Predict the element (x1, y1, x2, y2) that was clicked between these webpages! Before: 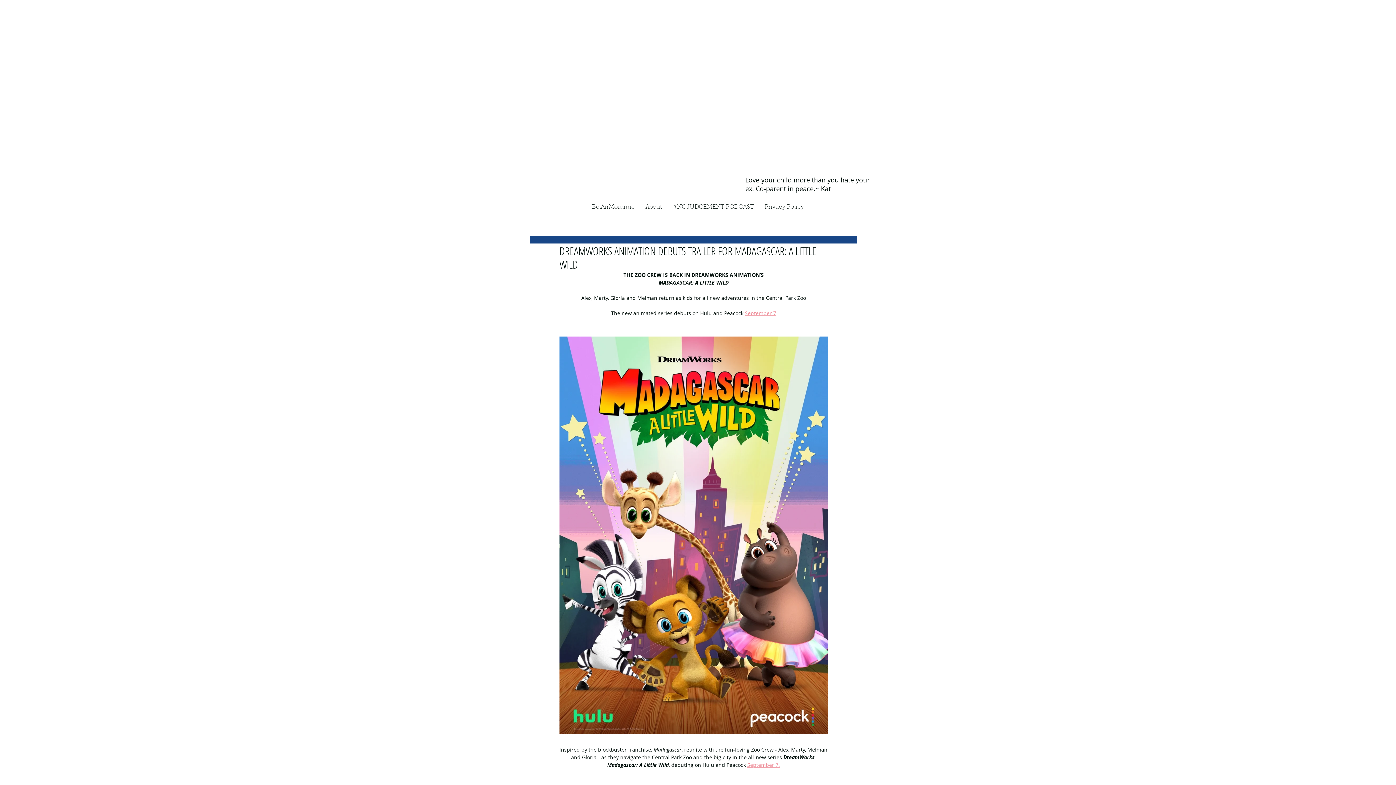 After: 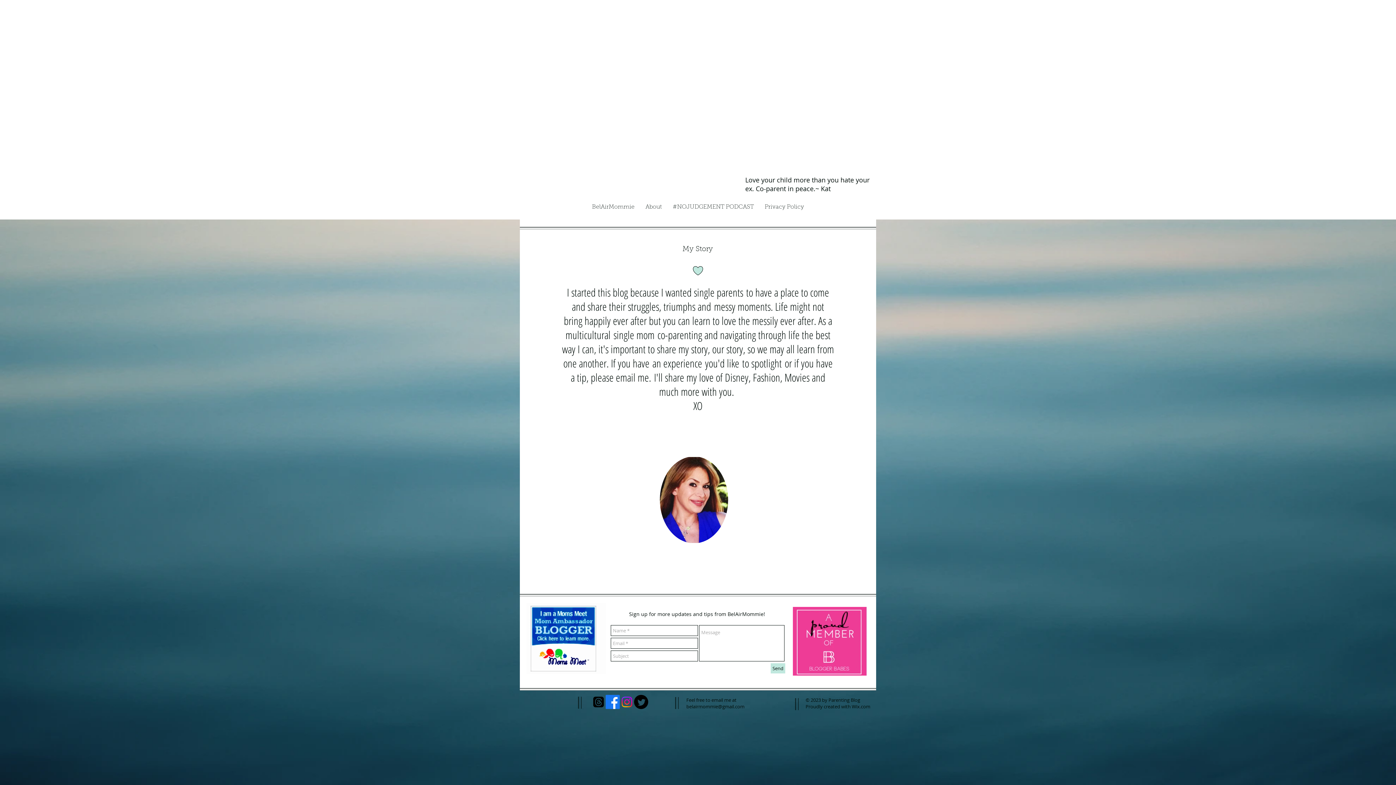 Action: bbox: (640, 202, 667, 212) label: About